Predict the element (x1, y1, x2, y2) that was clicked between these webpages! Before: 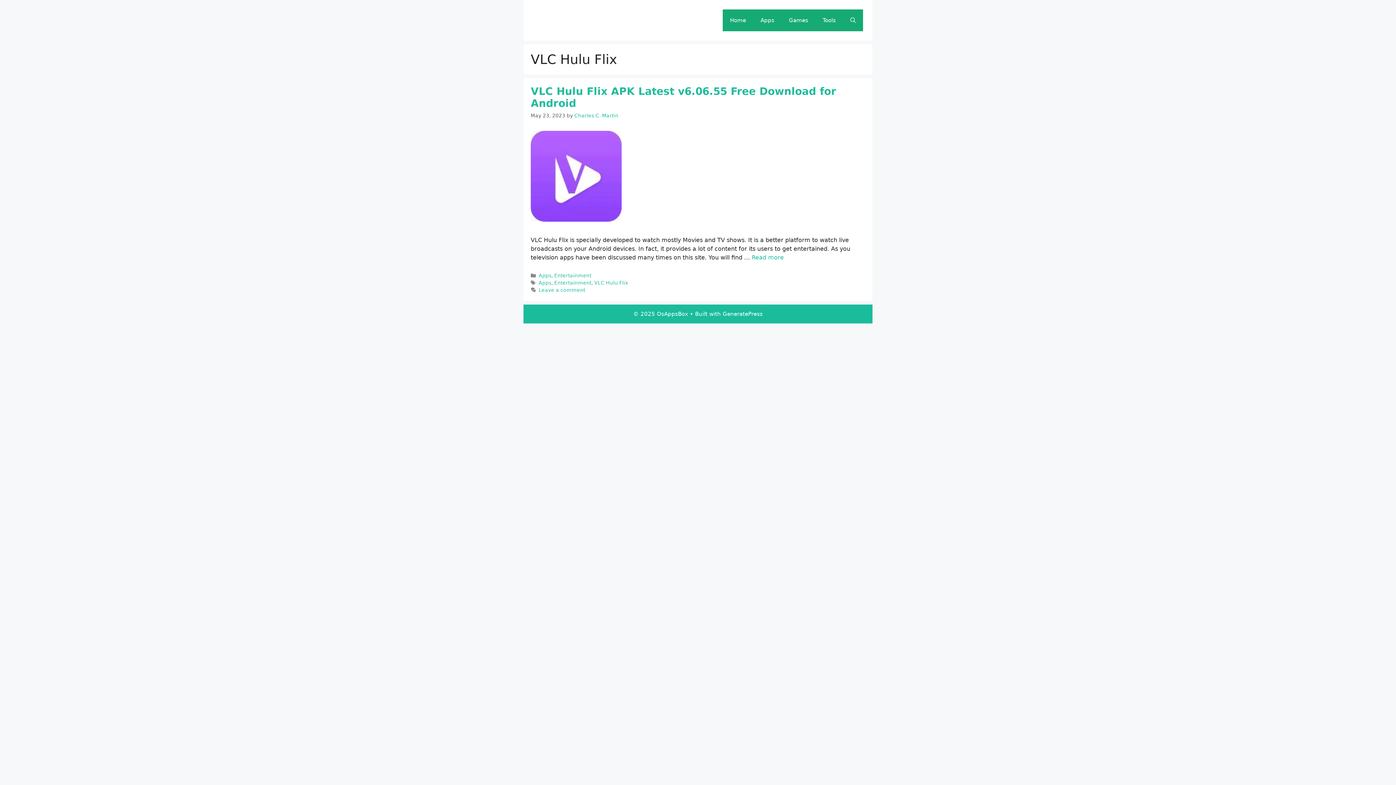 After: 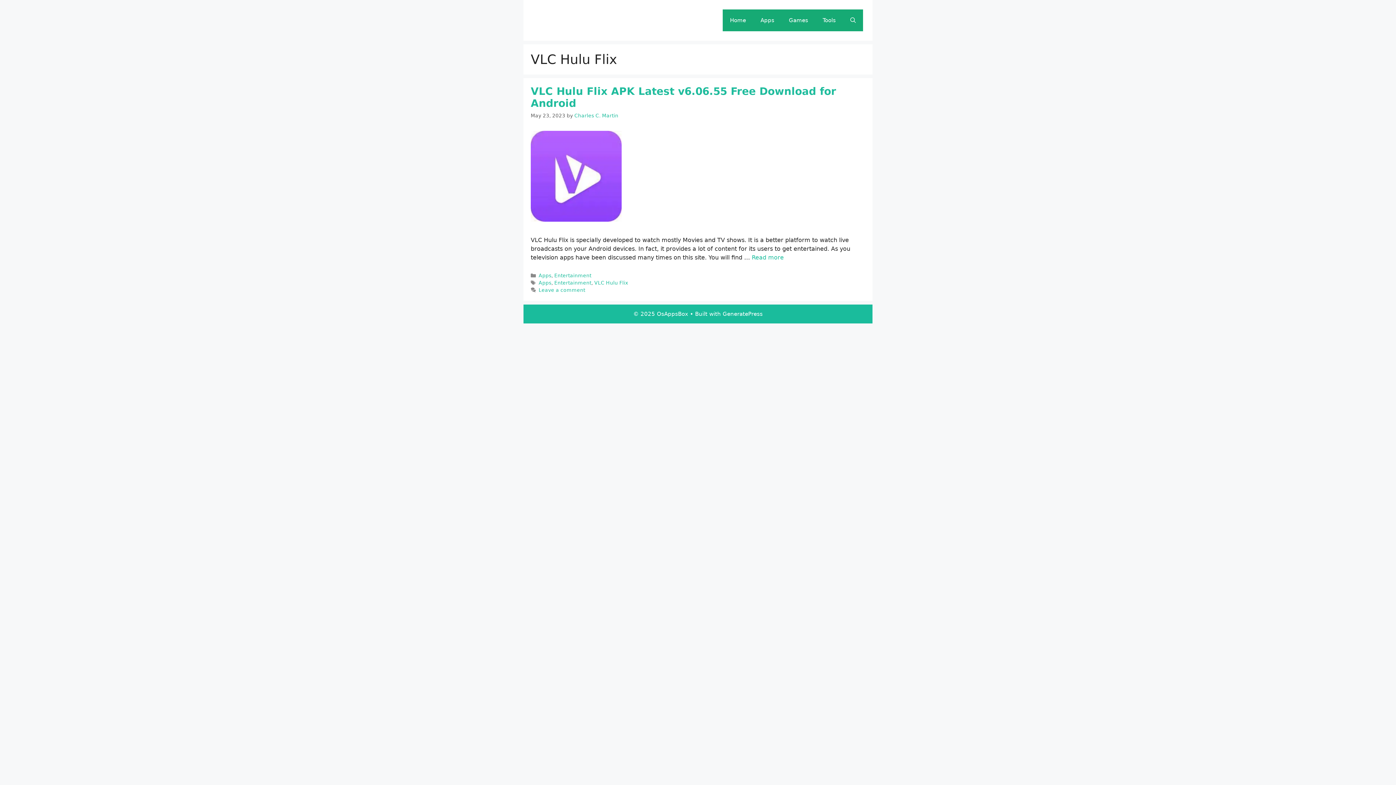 Action: bbox: (594, 279, 628, 285) label: VLC Hulu Flix